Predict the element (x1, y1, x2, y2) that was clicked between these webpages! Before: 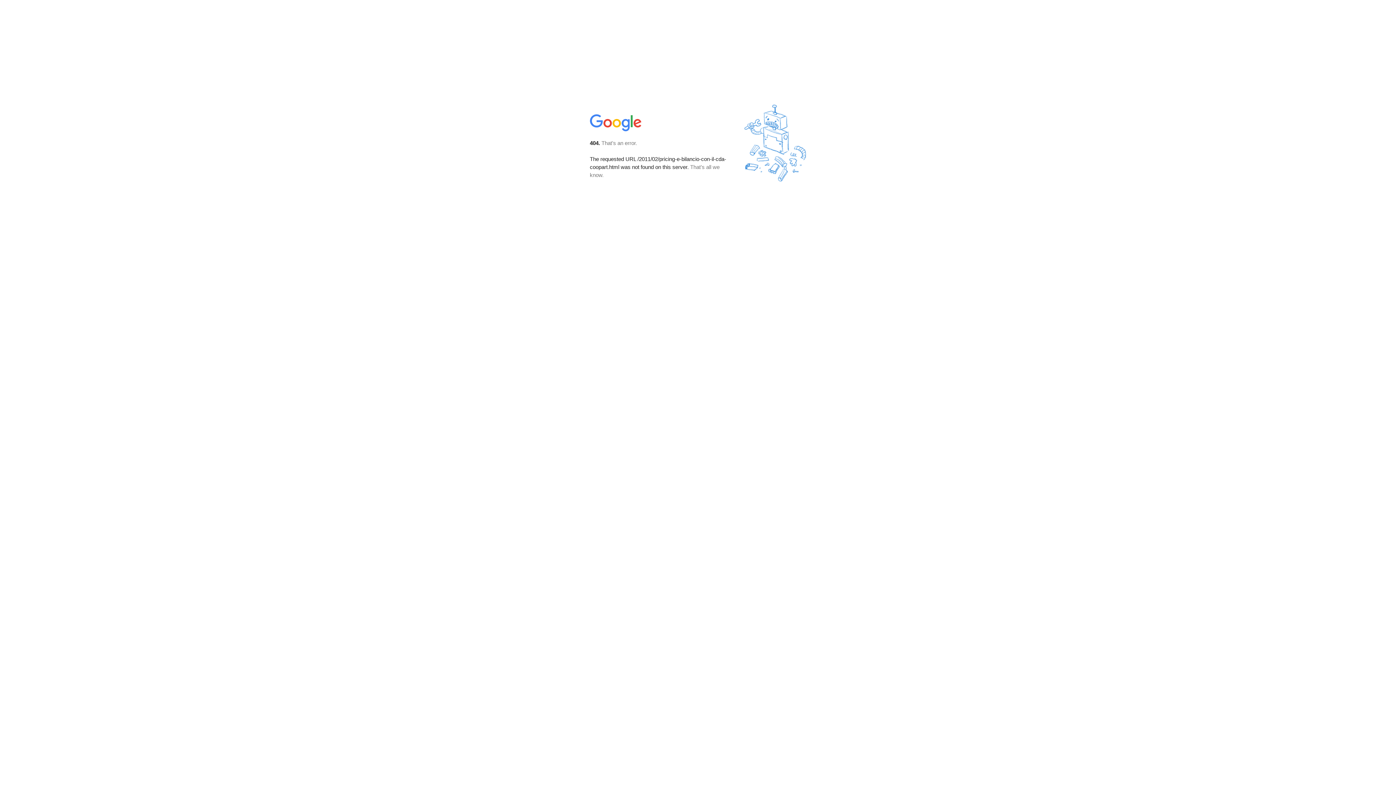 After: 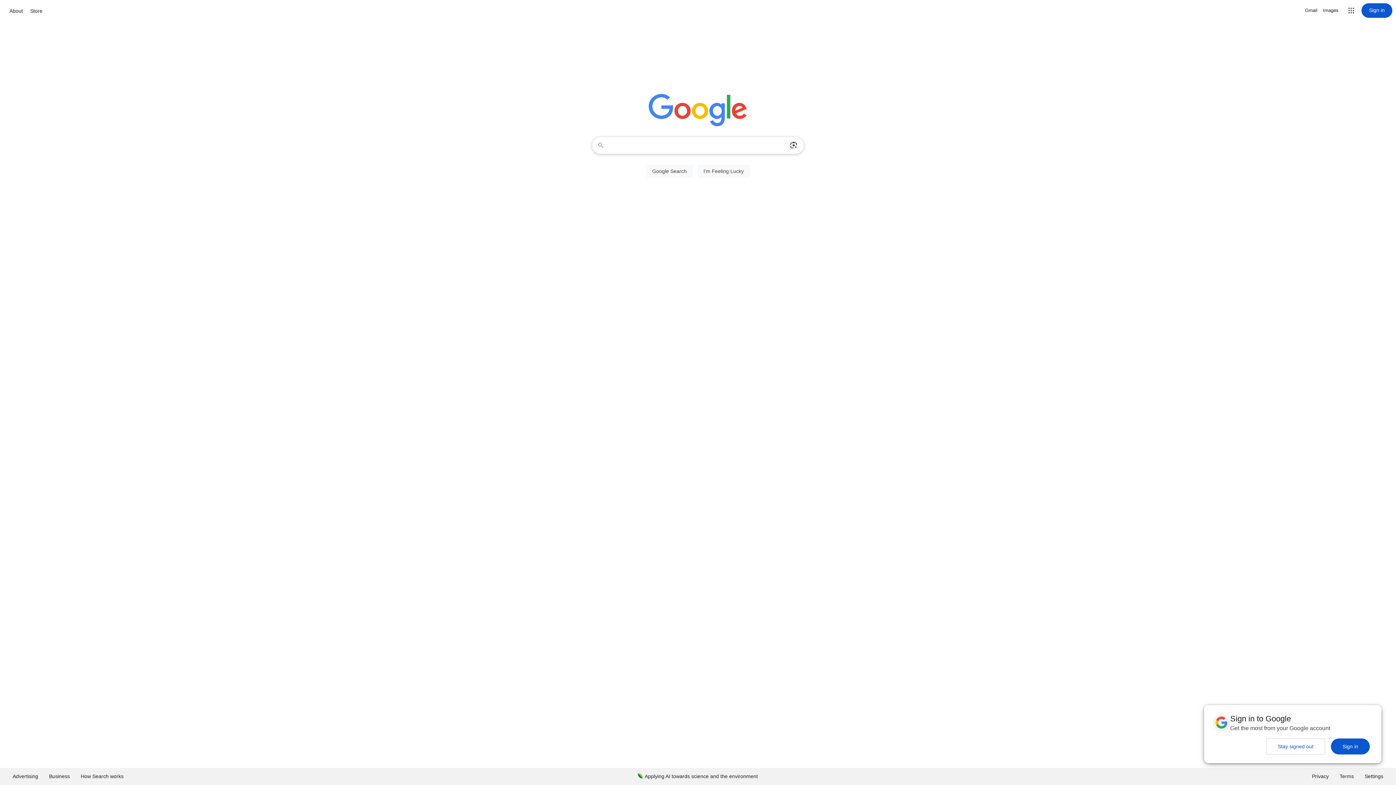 Action: bbox: (590, 127, 642, 134)